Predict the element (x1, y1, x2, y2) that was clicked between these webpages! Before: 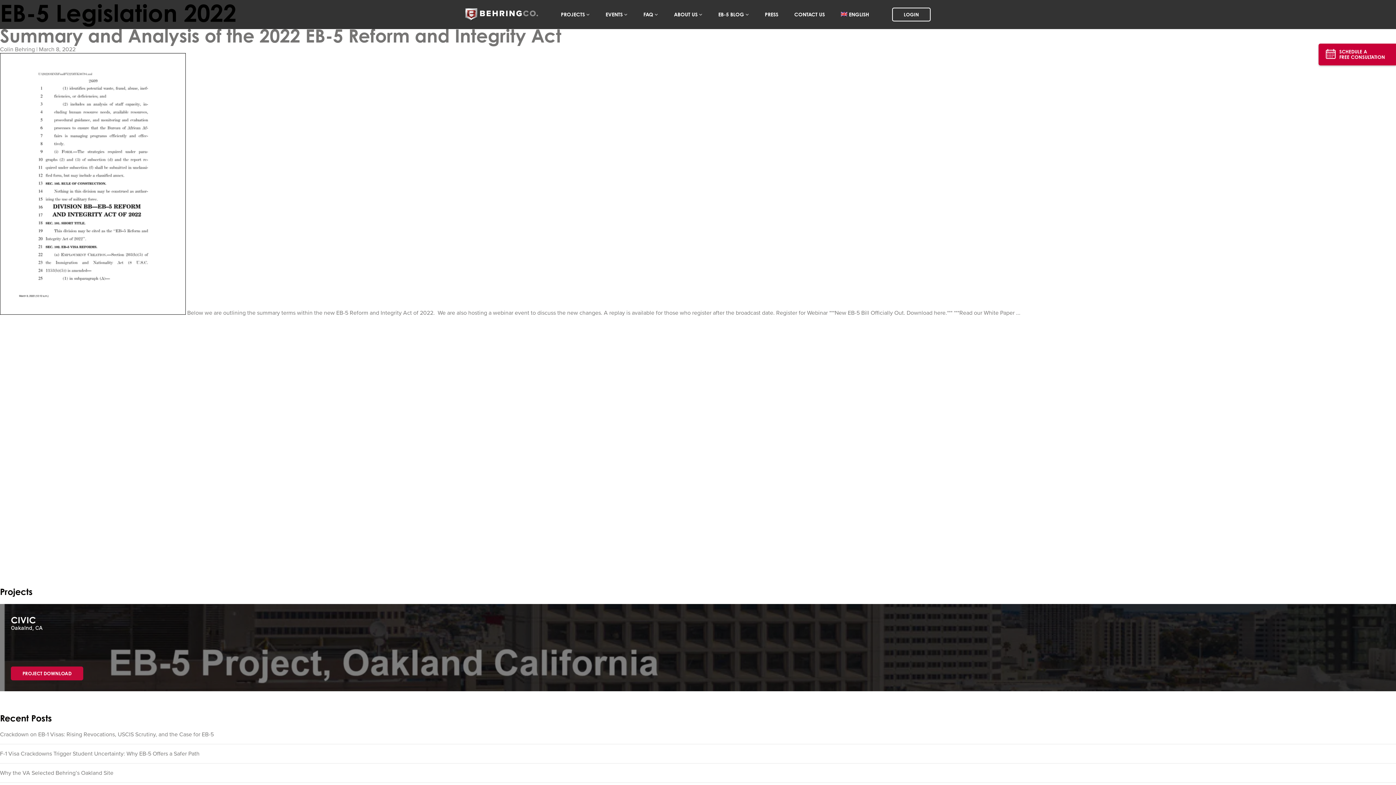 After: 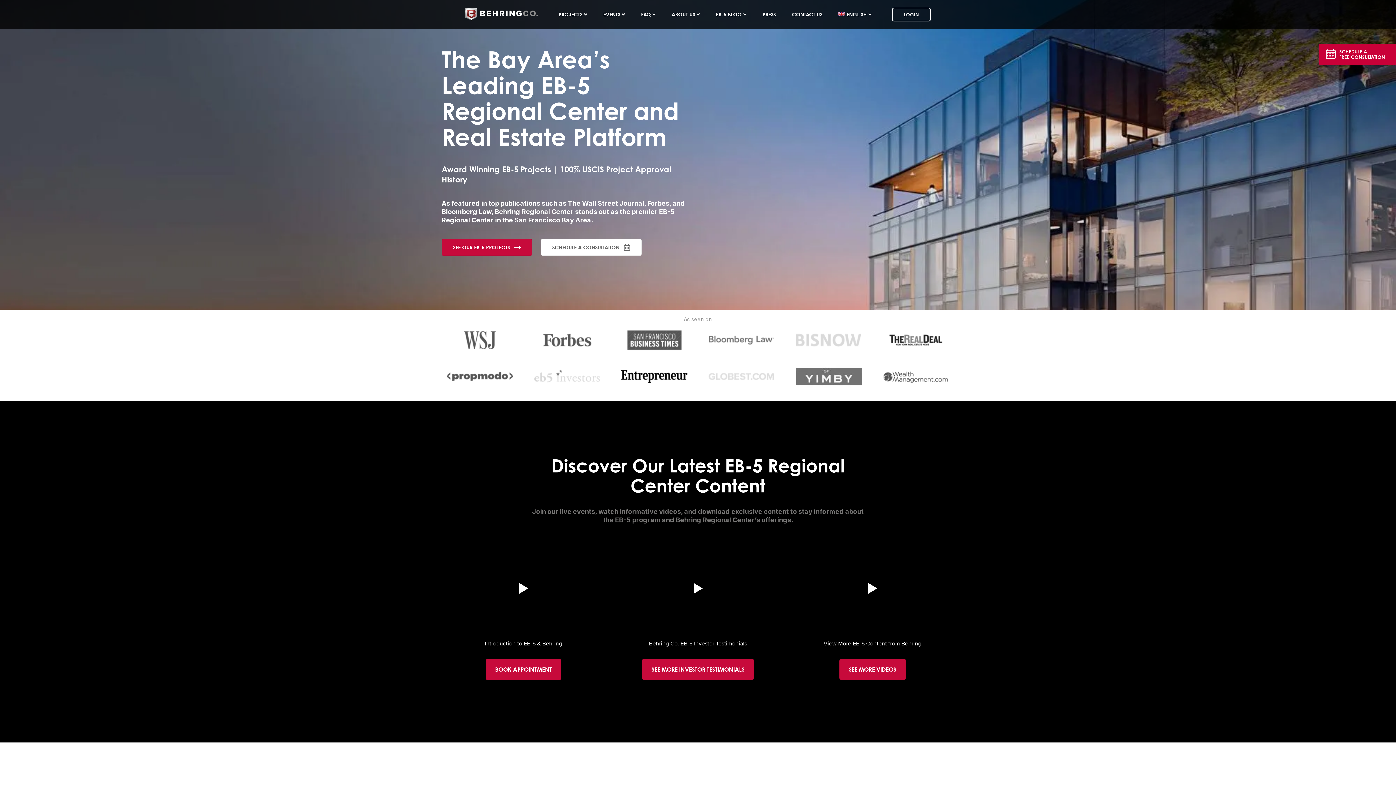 Action: bbox: (465, 8, 538, 20)